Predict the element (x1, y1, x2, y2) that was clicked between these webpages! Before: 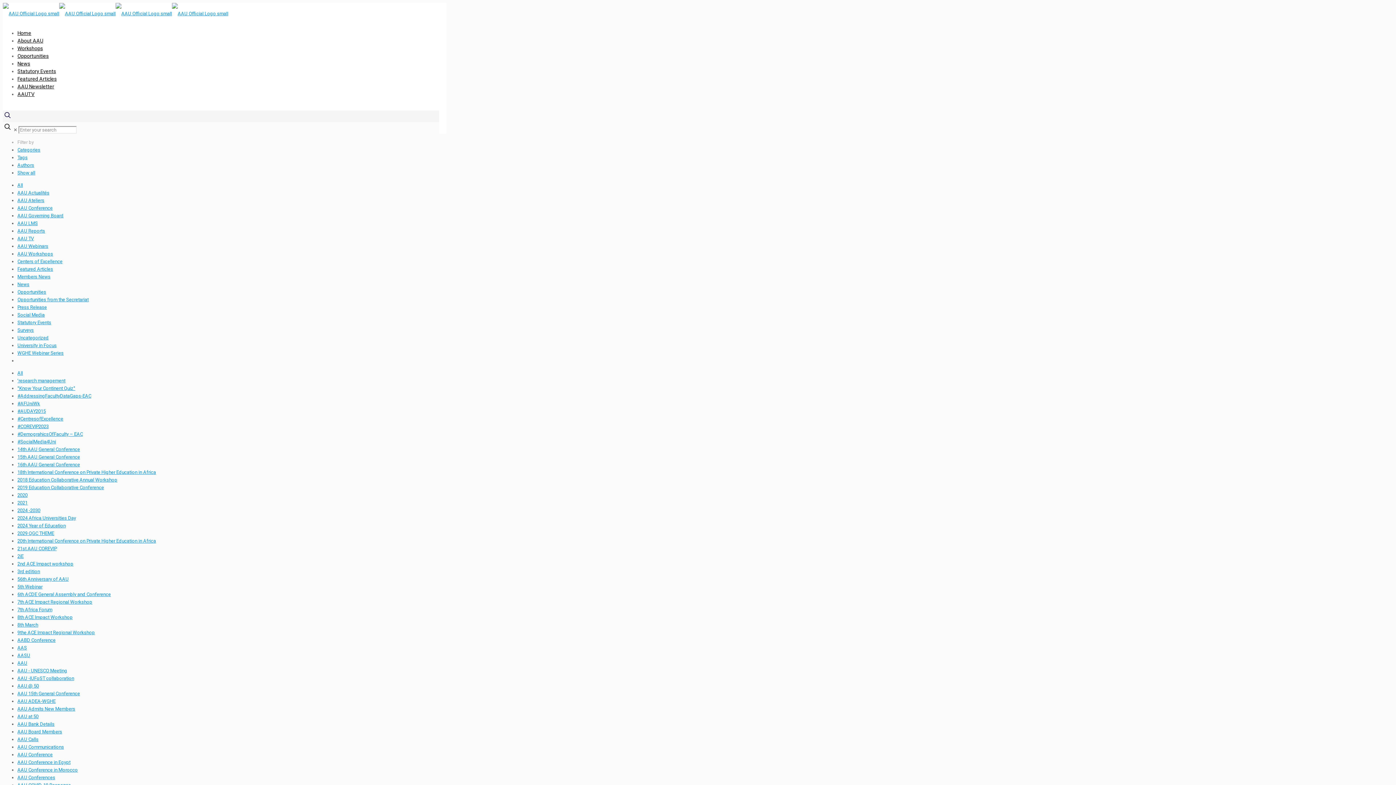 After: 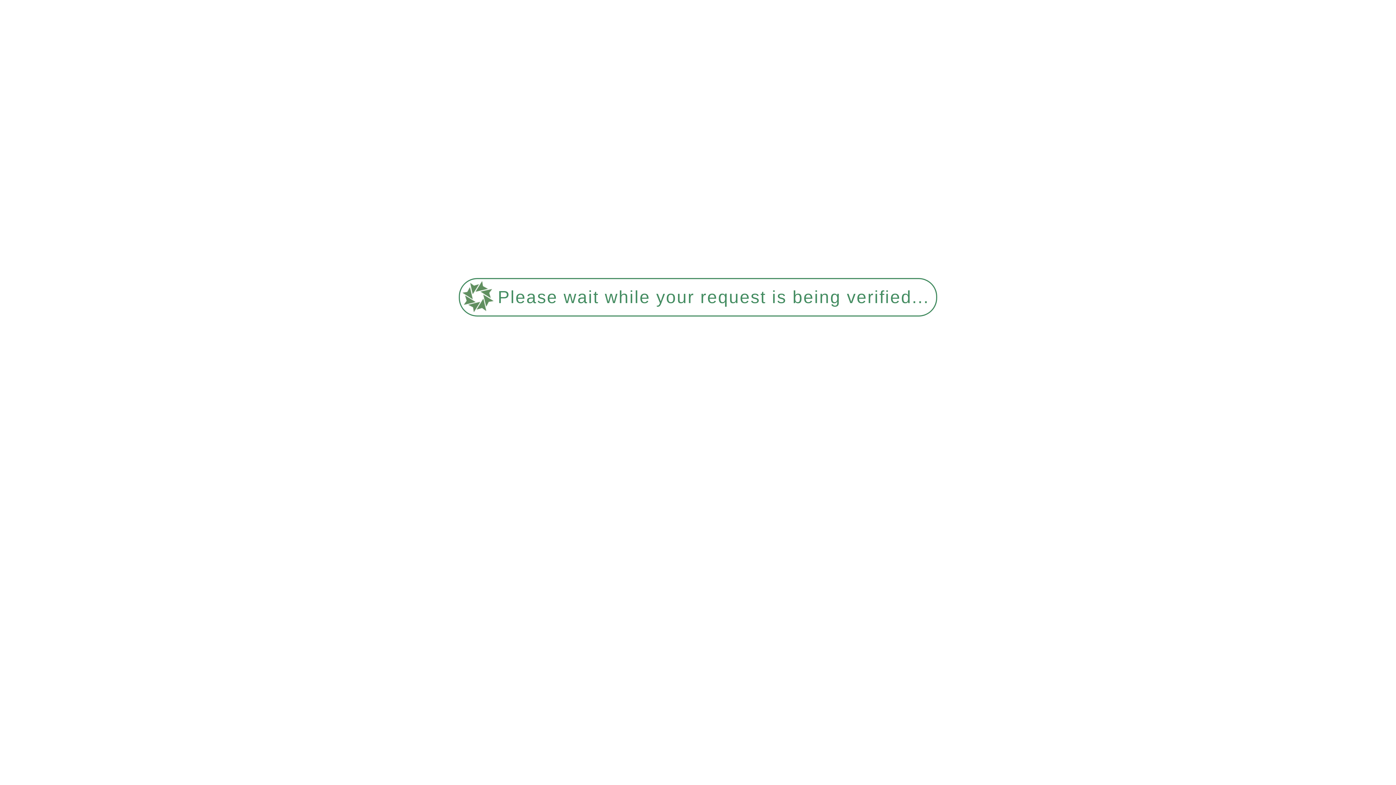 Action: label: All bbox: (17, 182, 22, 188)